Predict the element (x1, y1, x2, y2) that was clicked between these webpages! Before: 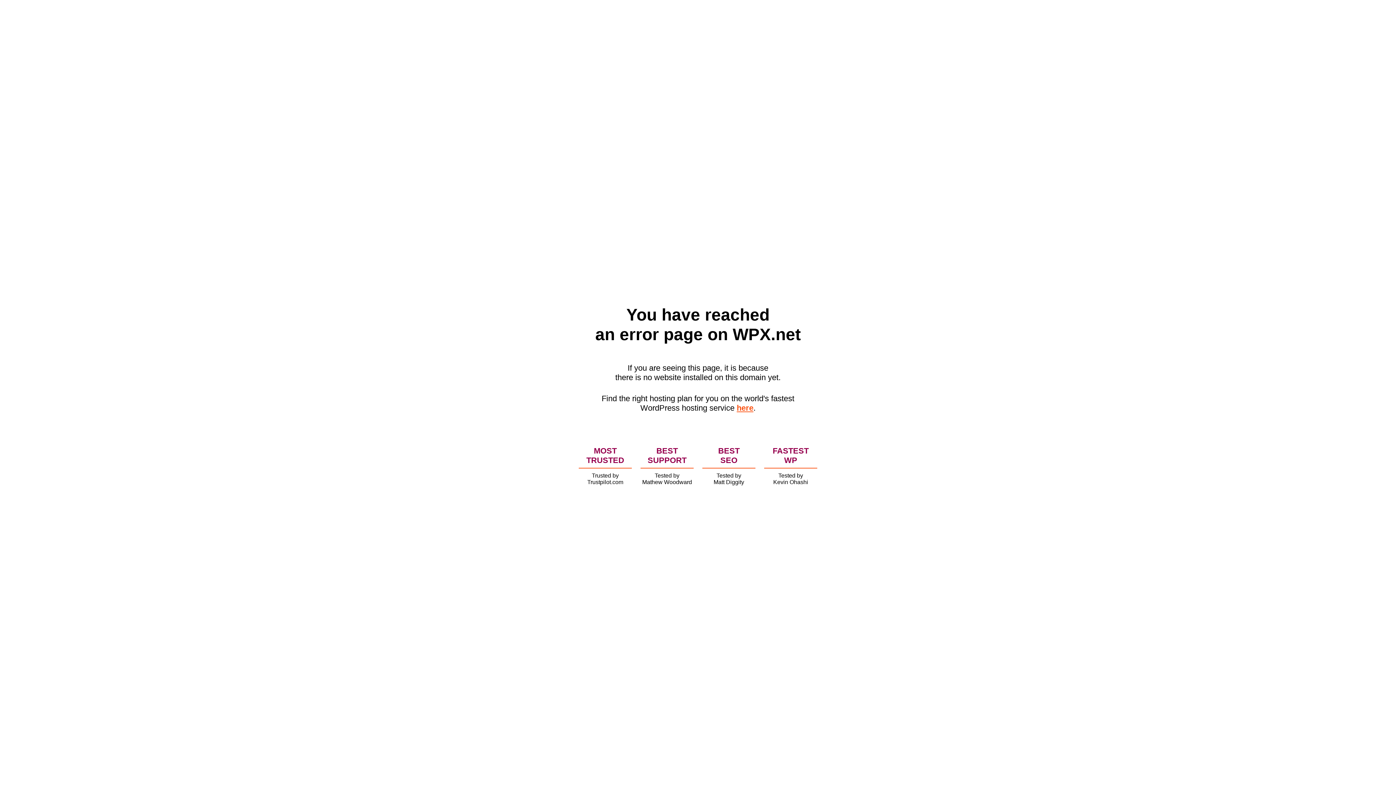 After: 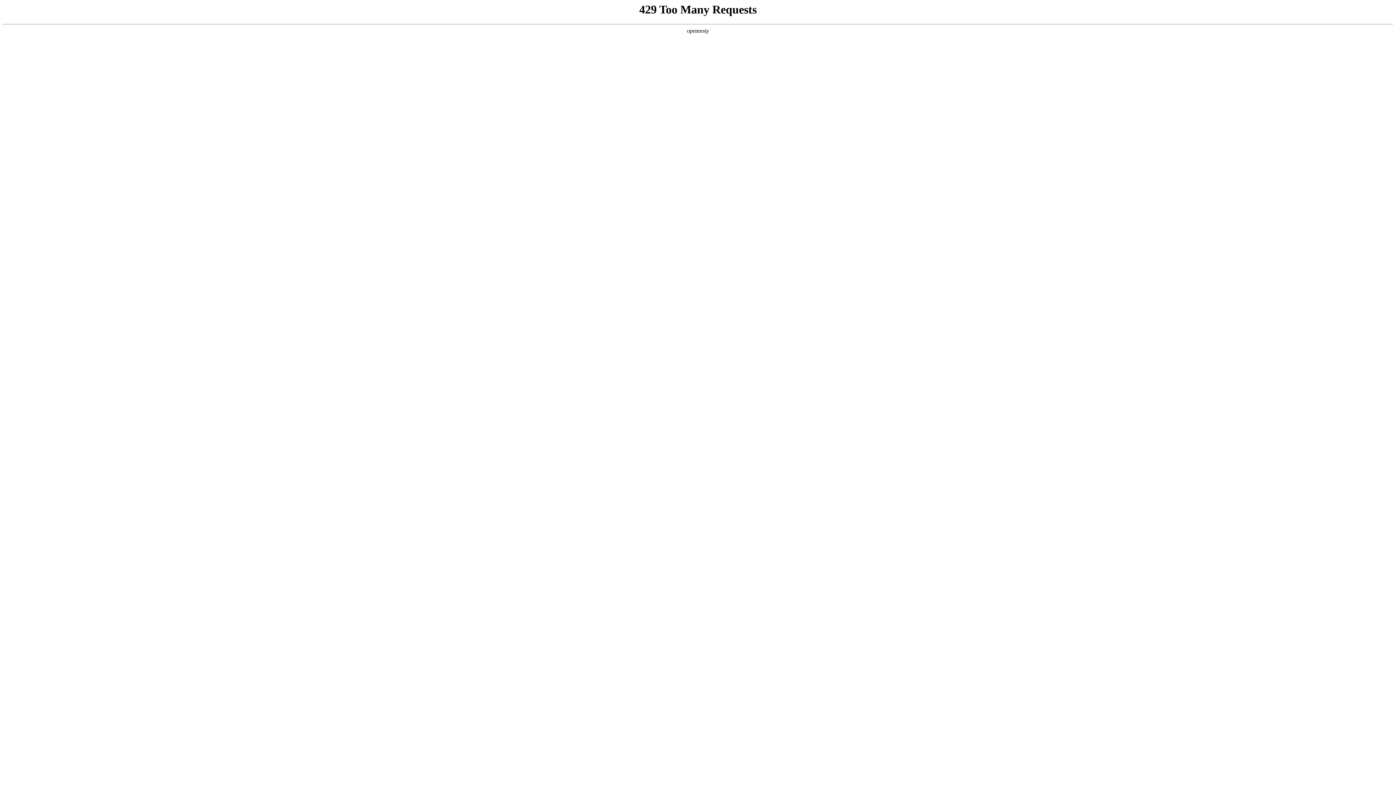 Action: bbox: (736, 403, 753, 412) label: here